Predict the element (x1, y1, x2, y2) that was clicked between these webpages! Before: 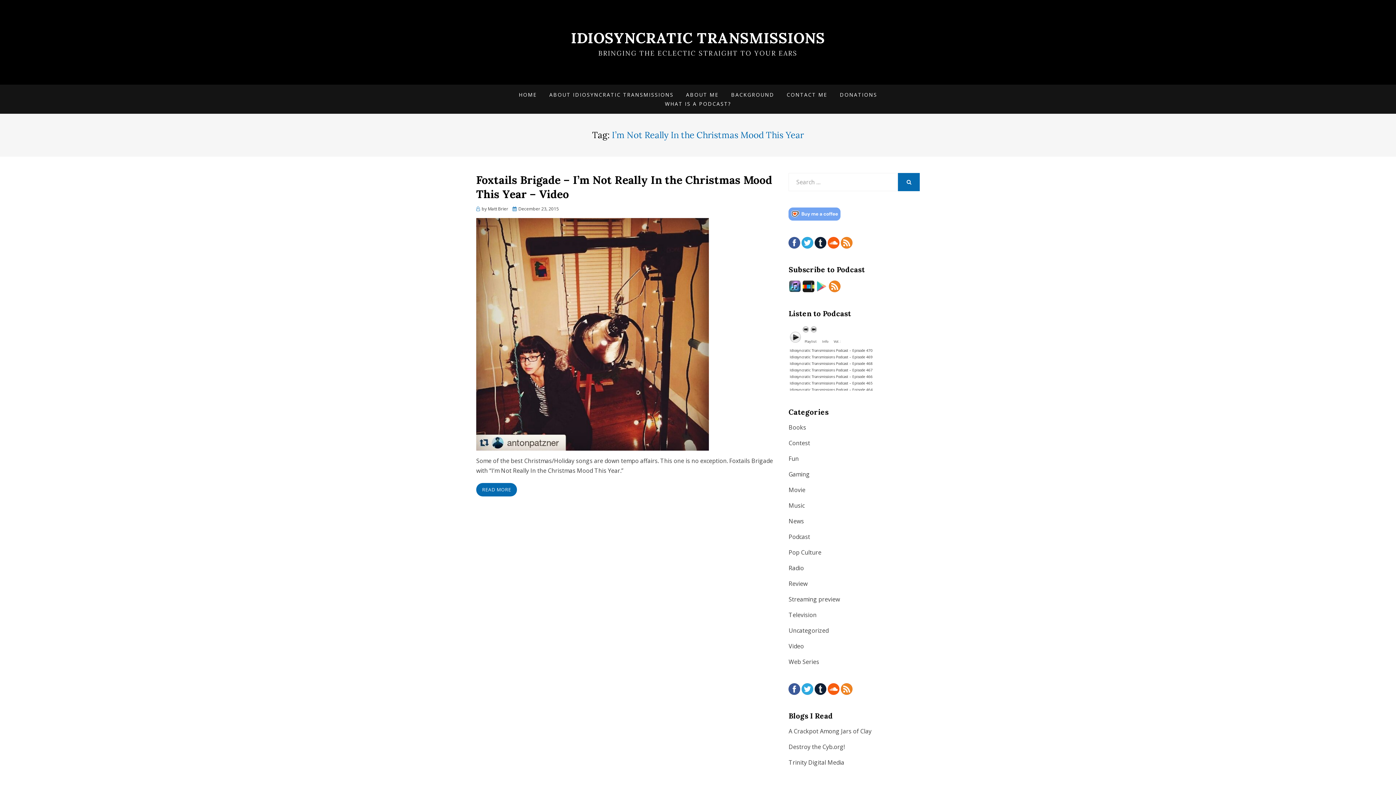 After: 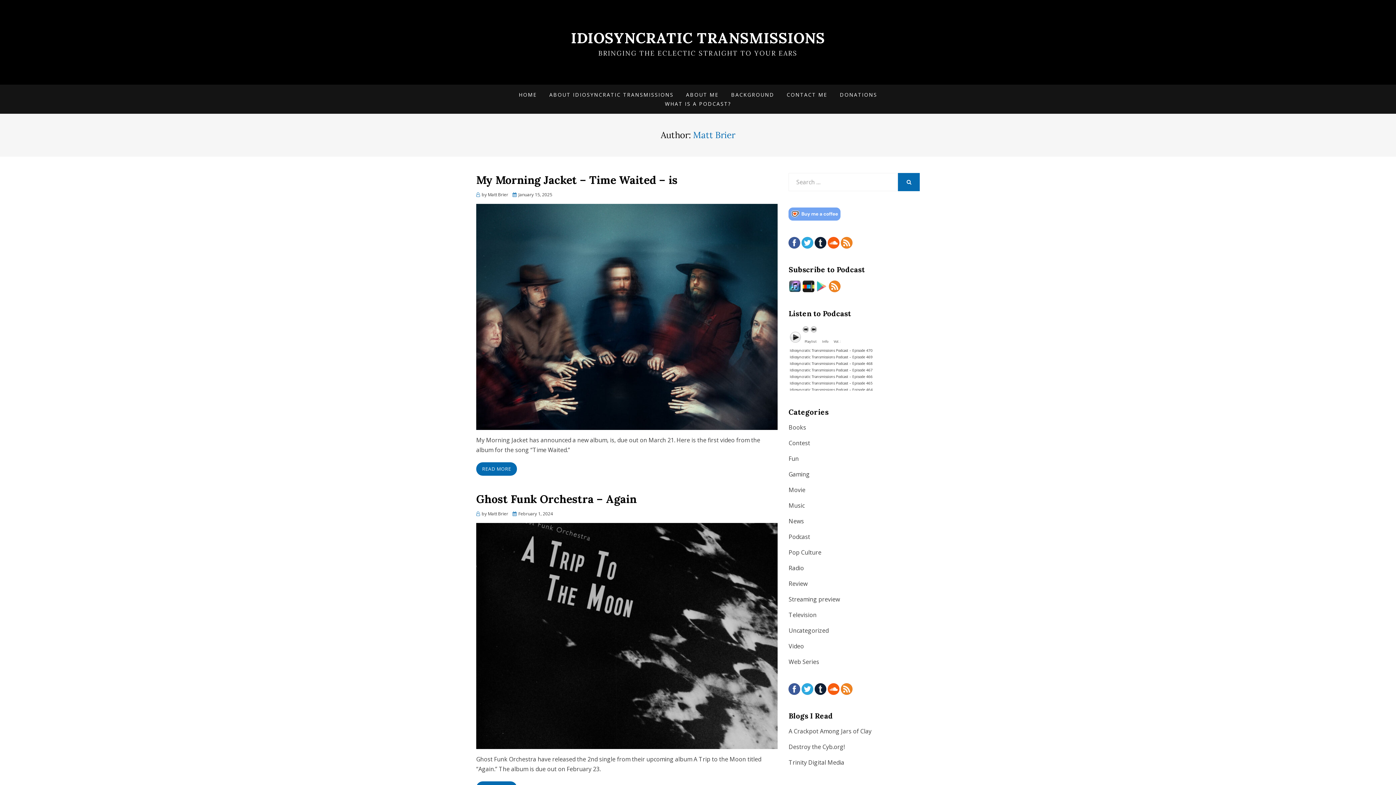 Action: label: Matt Brier bbox: (488, 205, 508, 212)